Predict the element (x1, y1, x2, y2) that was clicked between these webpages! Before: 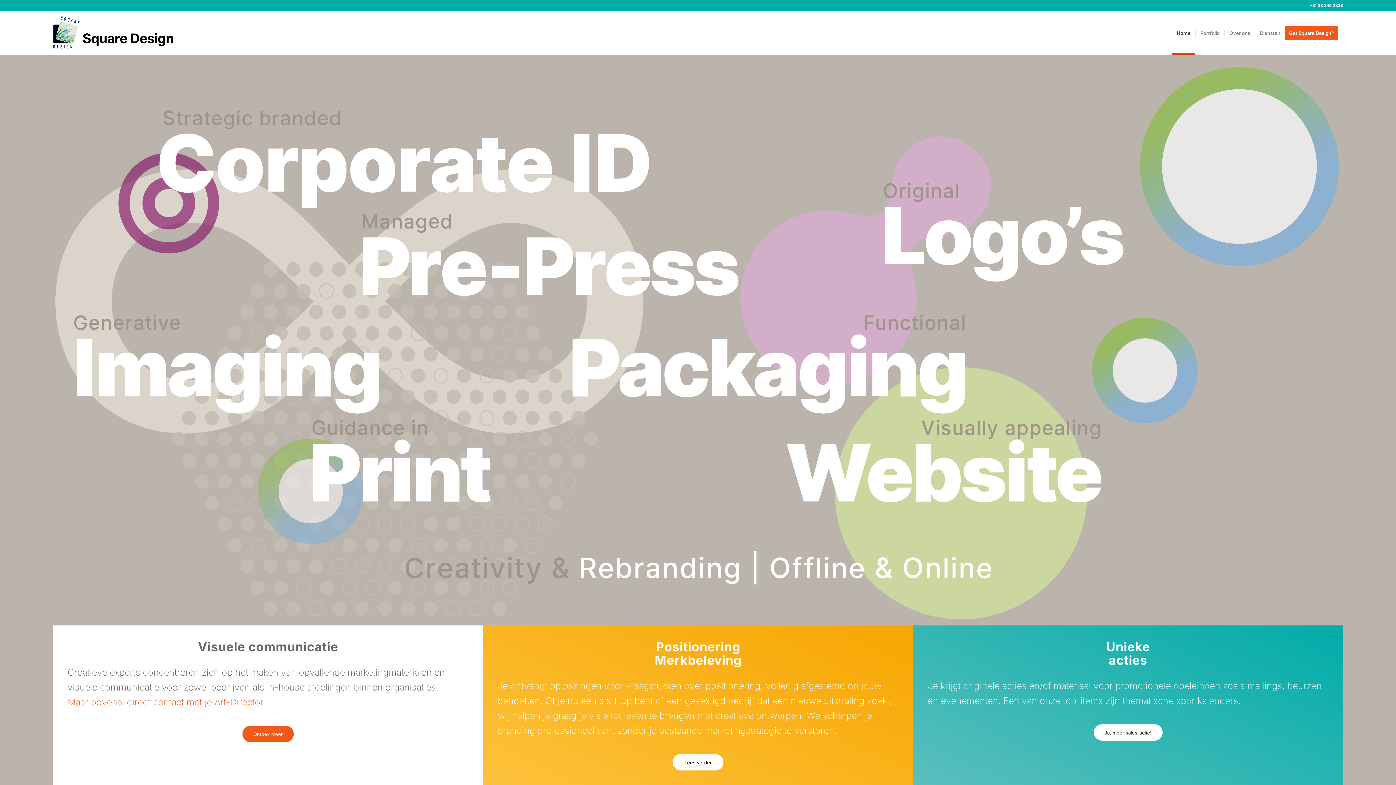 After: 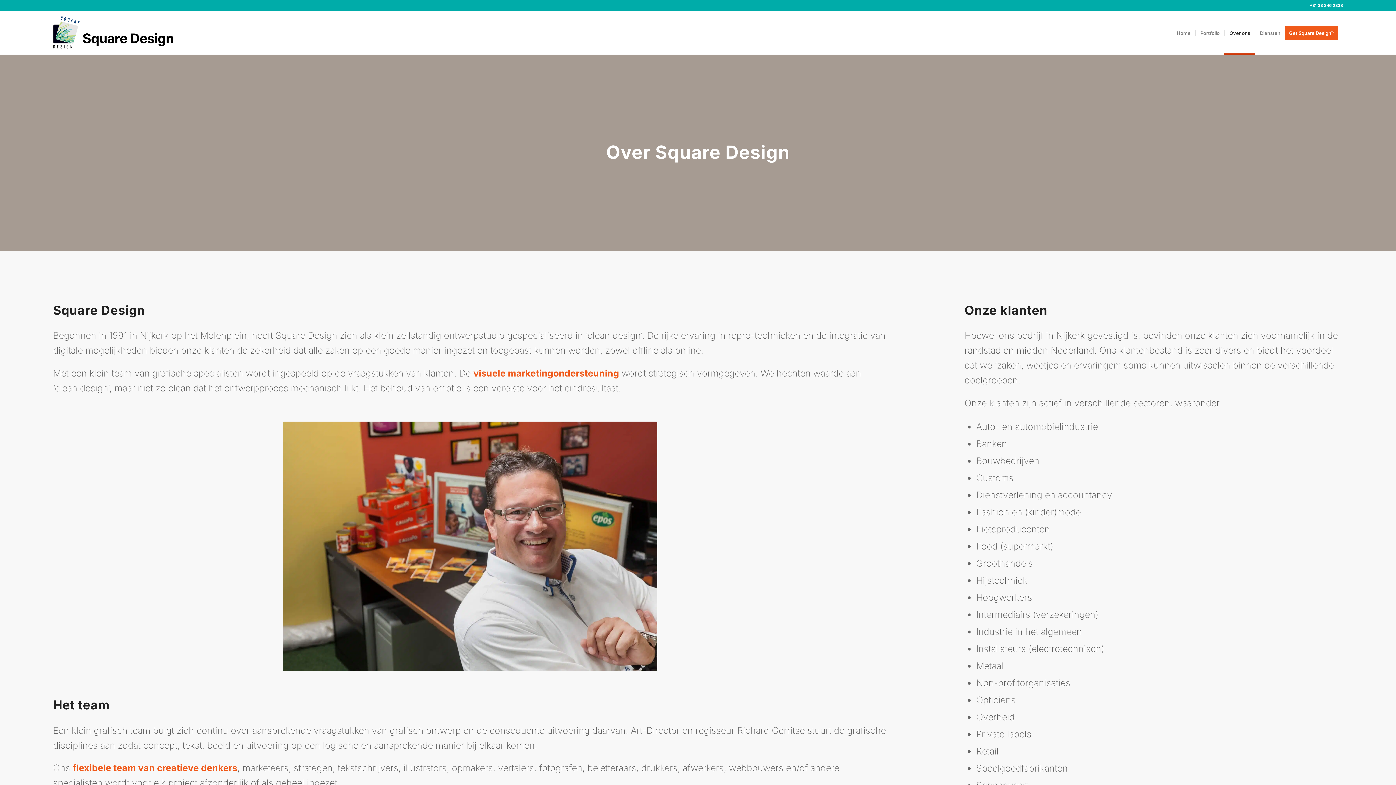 Action: bbox: (1224, 11, 1255, 54) label: Over ons